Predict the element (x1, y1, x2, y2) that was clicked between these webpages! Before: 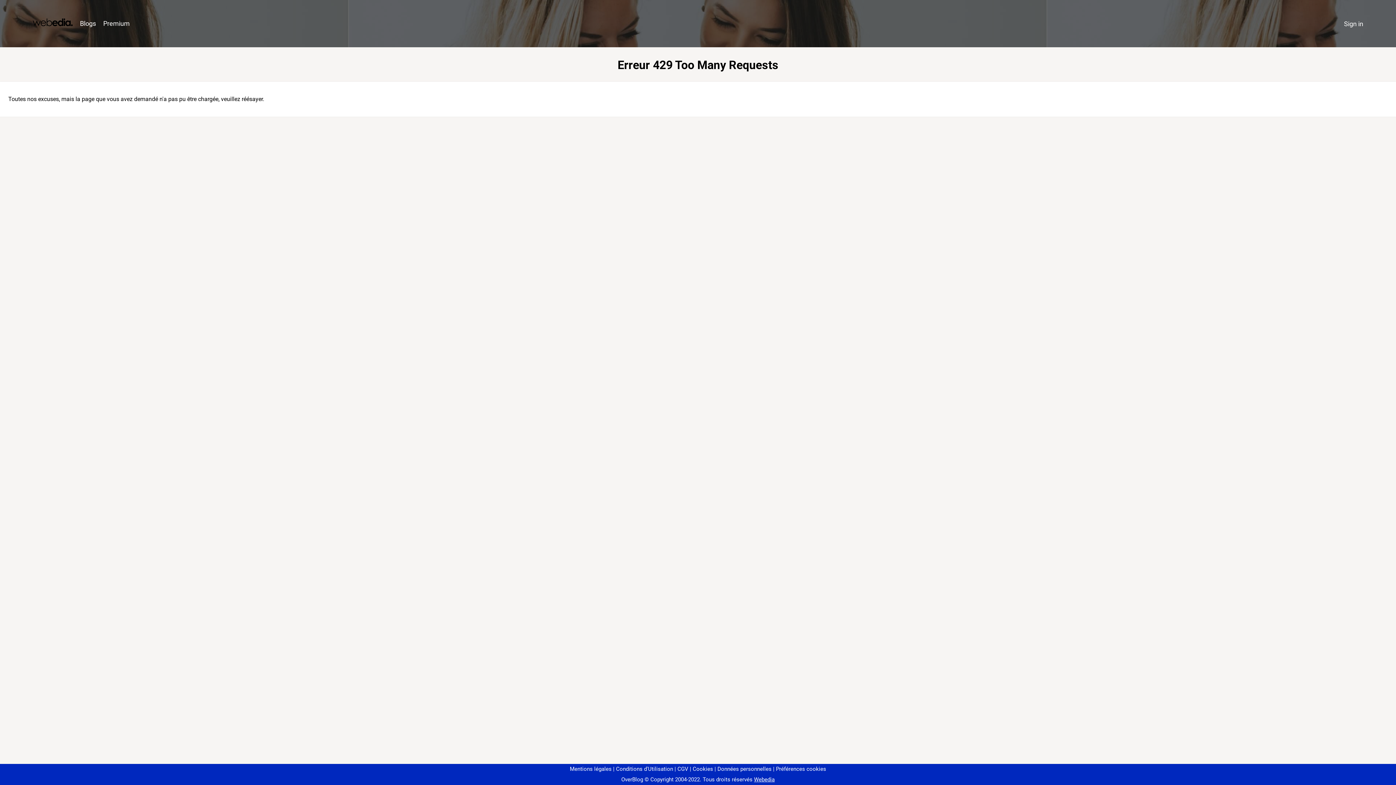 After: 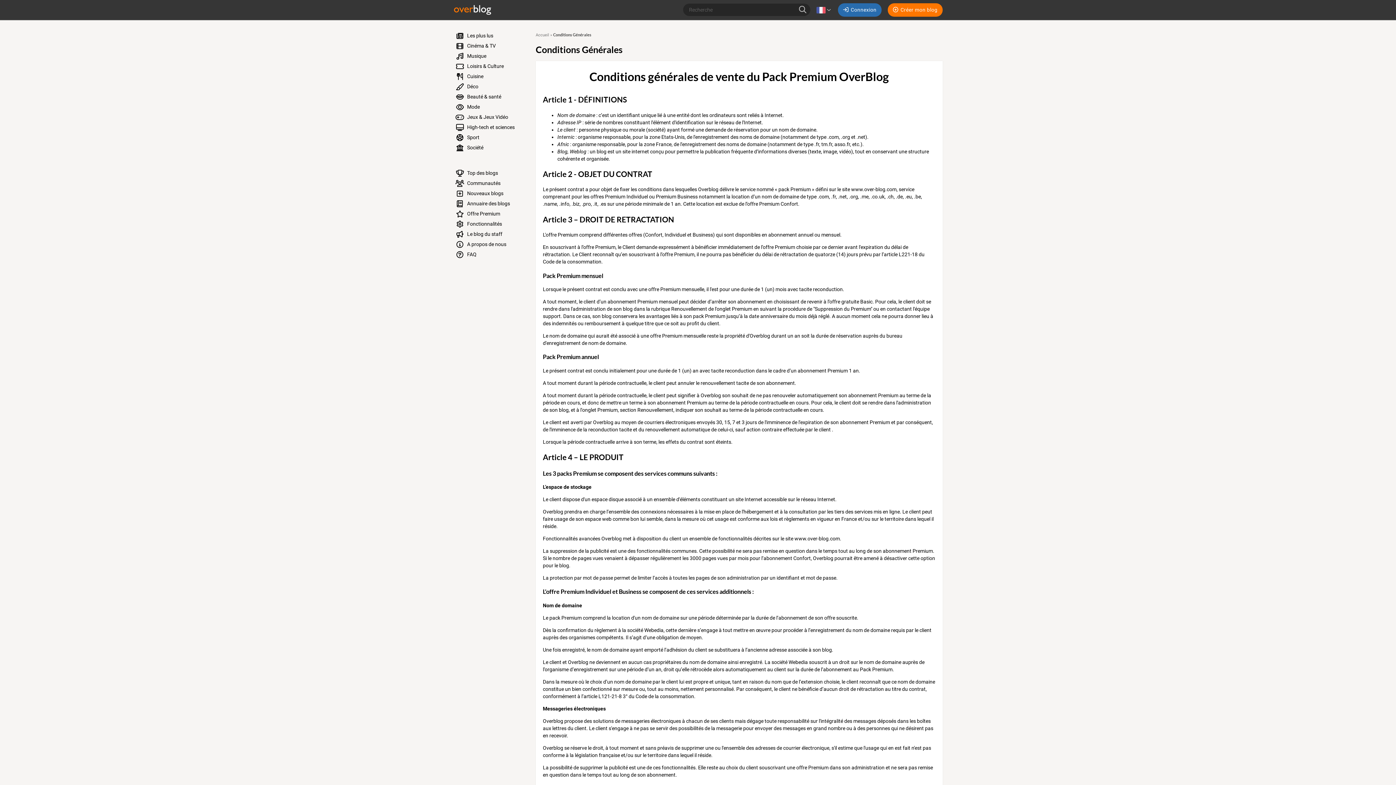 Action: bbox: (674, 766, 688, 772) label: CGV